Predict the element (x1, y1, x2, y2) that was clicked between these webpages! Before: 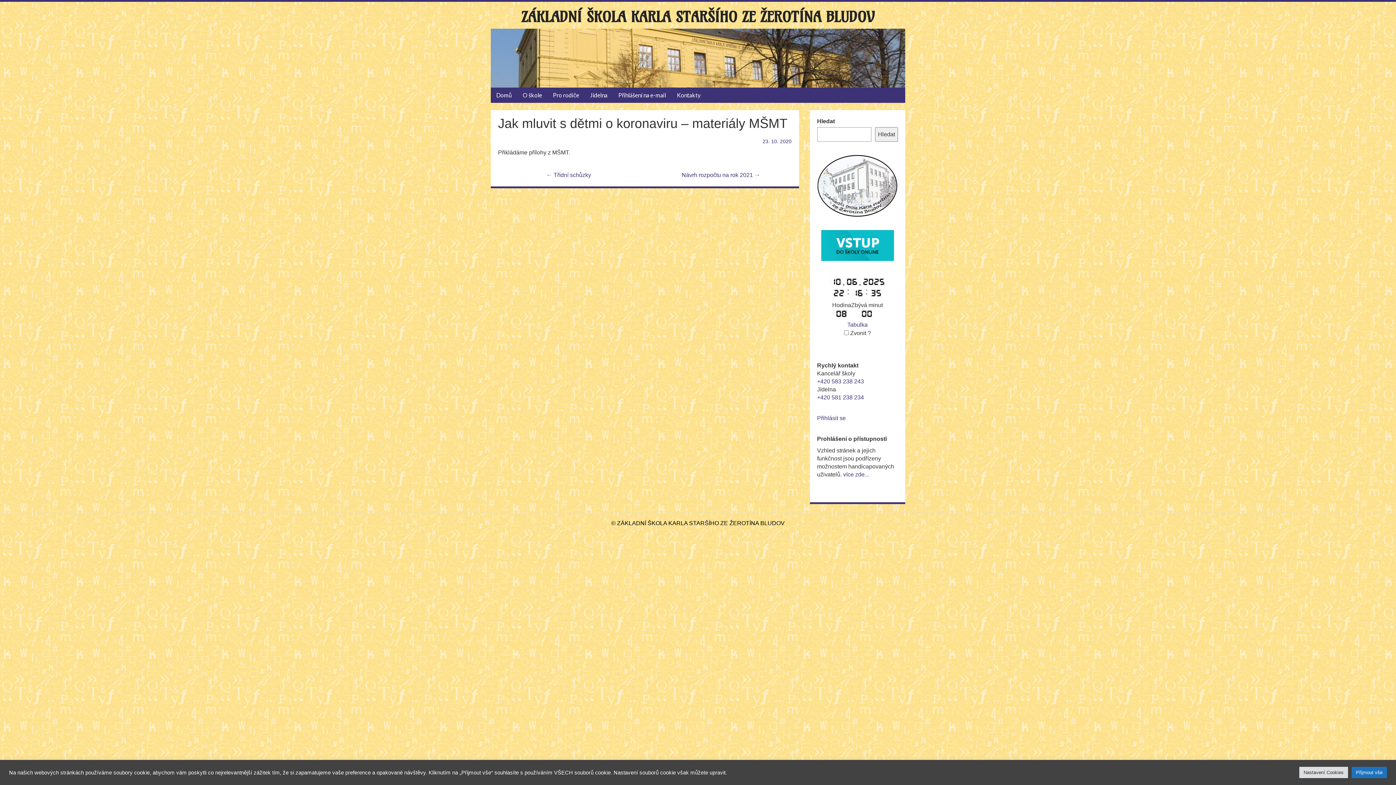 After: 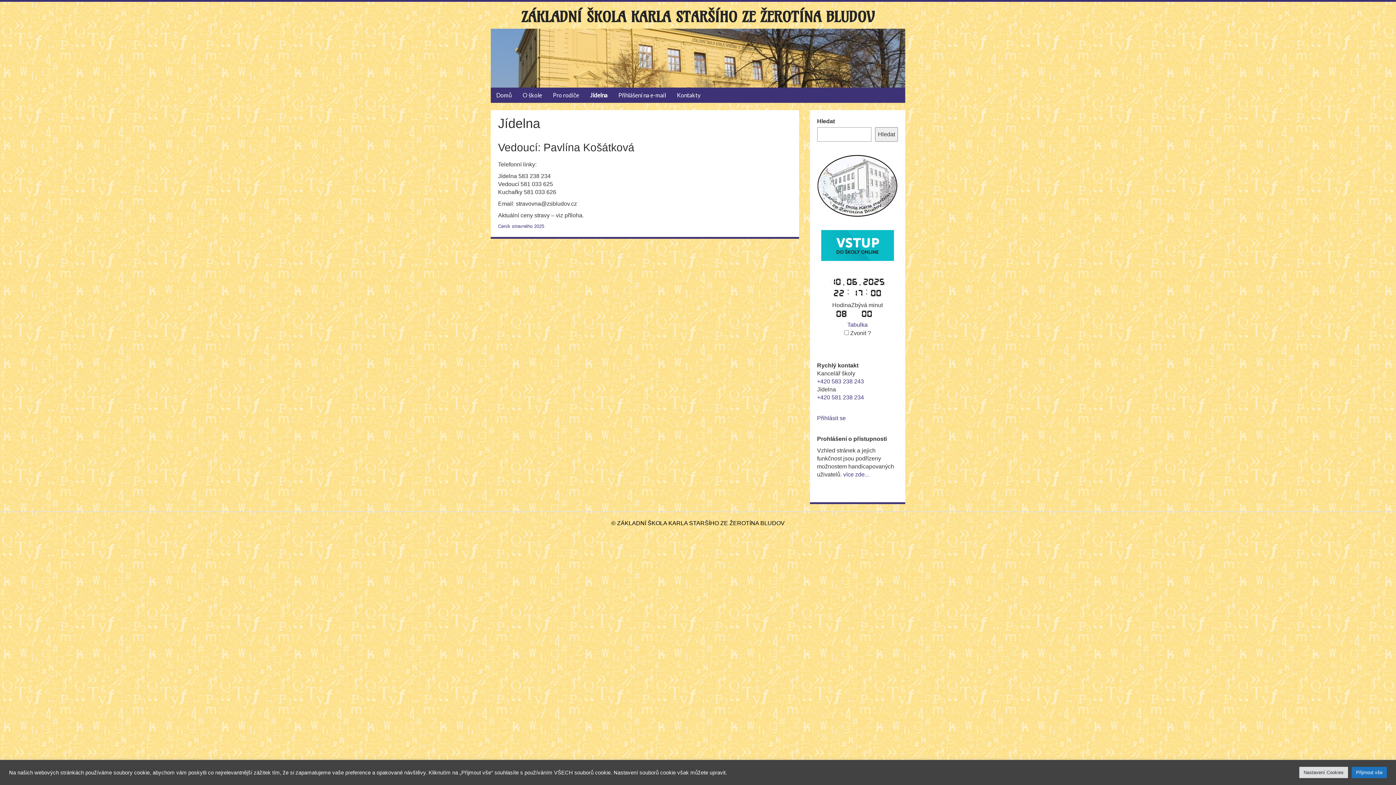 Action: bbox: (584, 91, 613, 99) label: Jídelna